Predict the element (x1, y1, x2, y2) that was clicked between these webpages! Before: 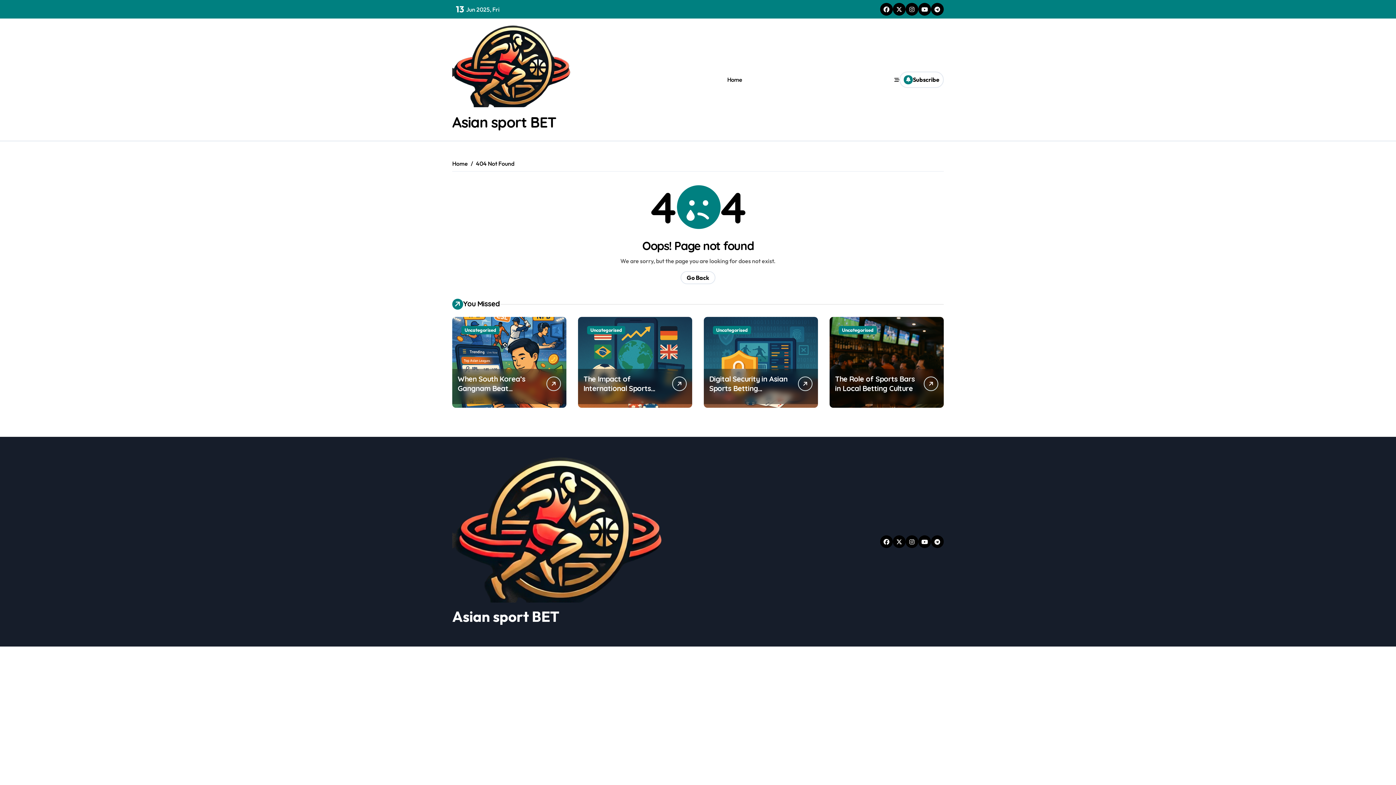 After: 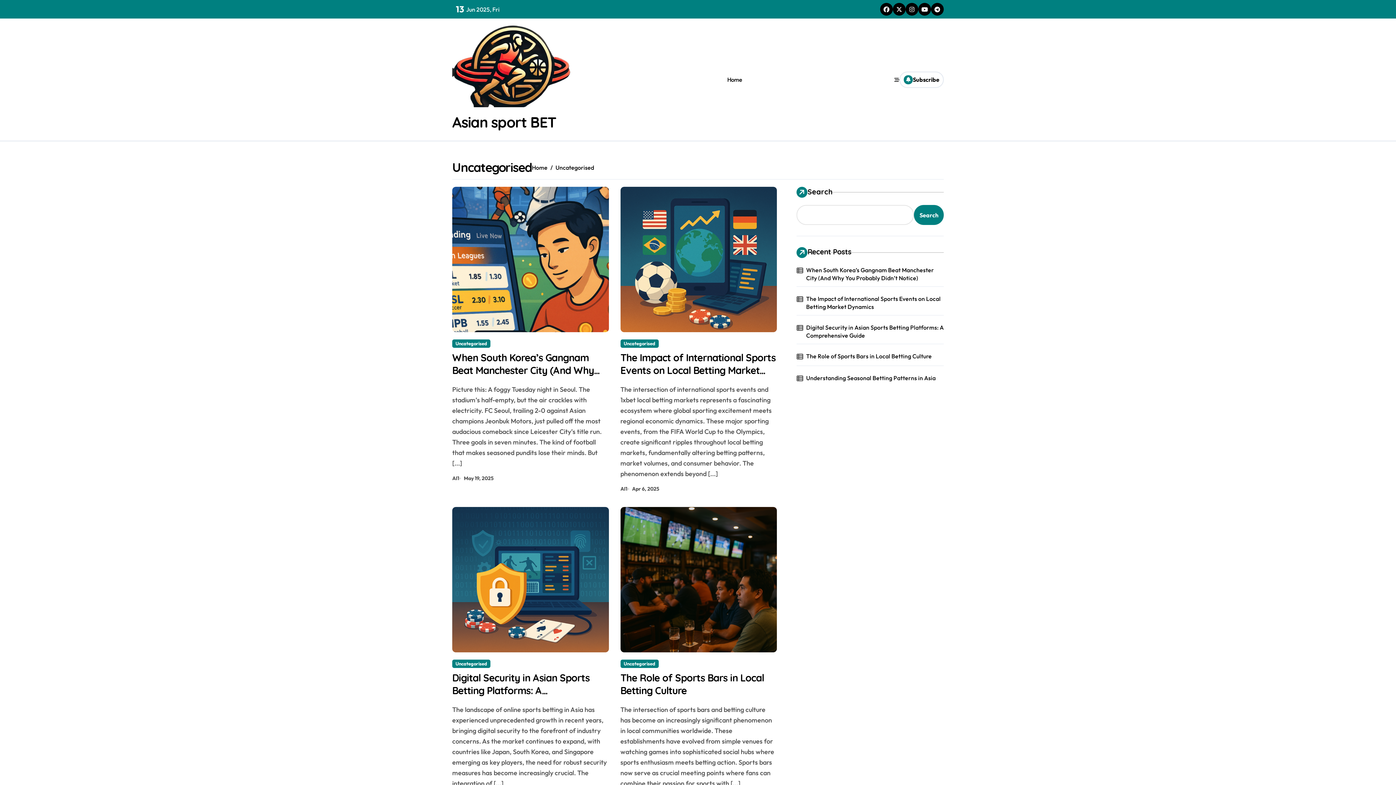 Action: bbox: (587, 326, 625, 334) label: Uncategorised